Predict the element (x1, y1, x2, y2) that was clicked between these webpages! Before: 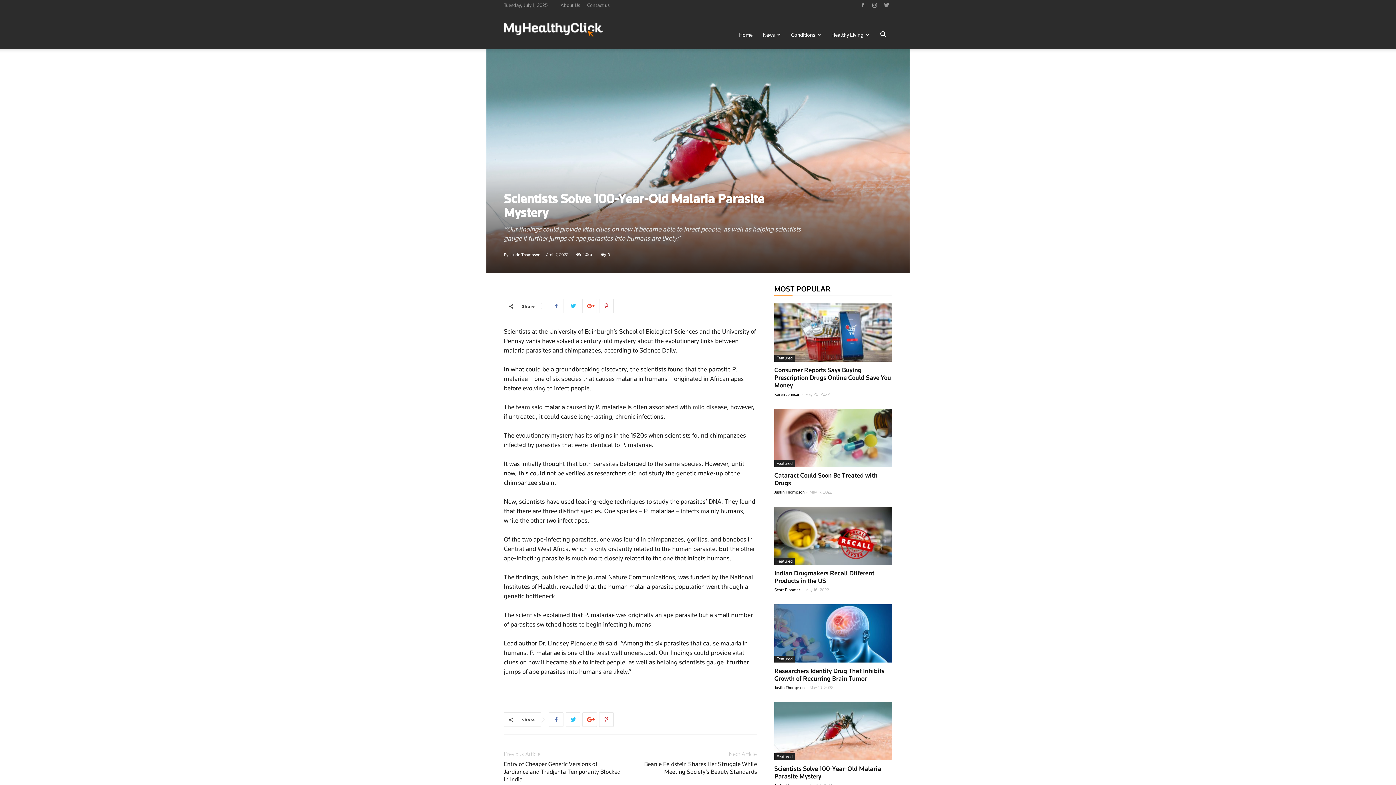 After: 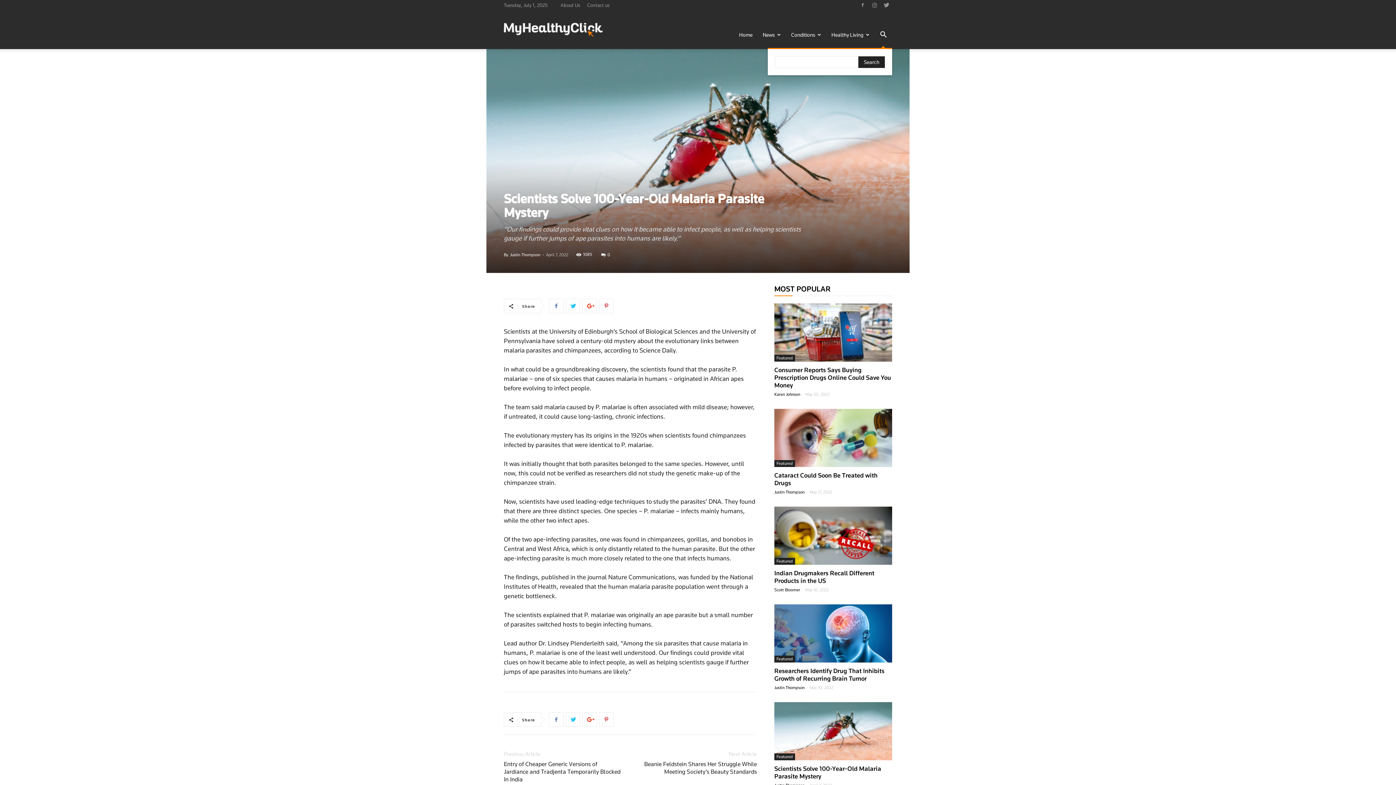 Action: bbox: (874, 32, 892, 38)